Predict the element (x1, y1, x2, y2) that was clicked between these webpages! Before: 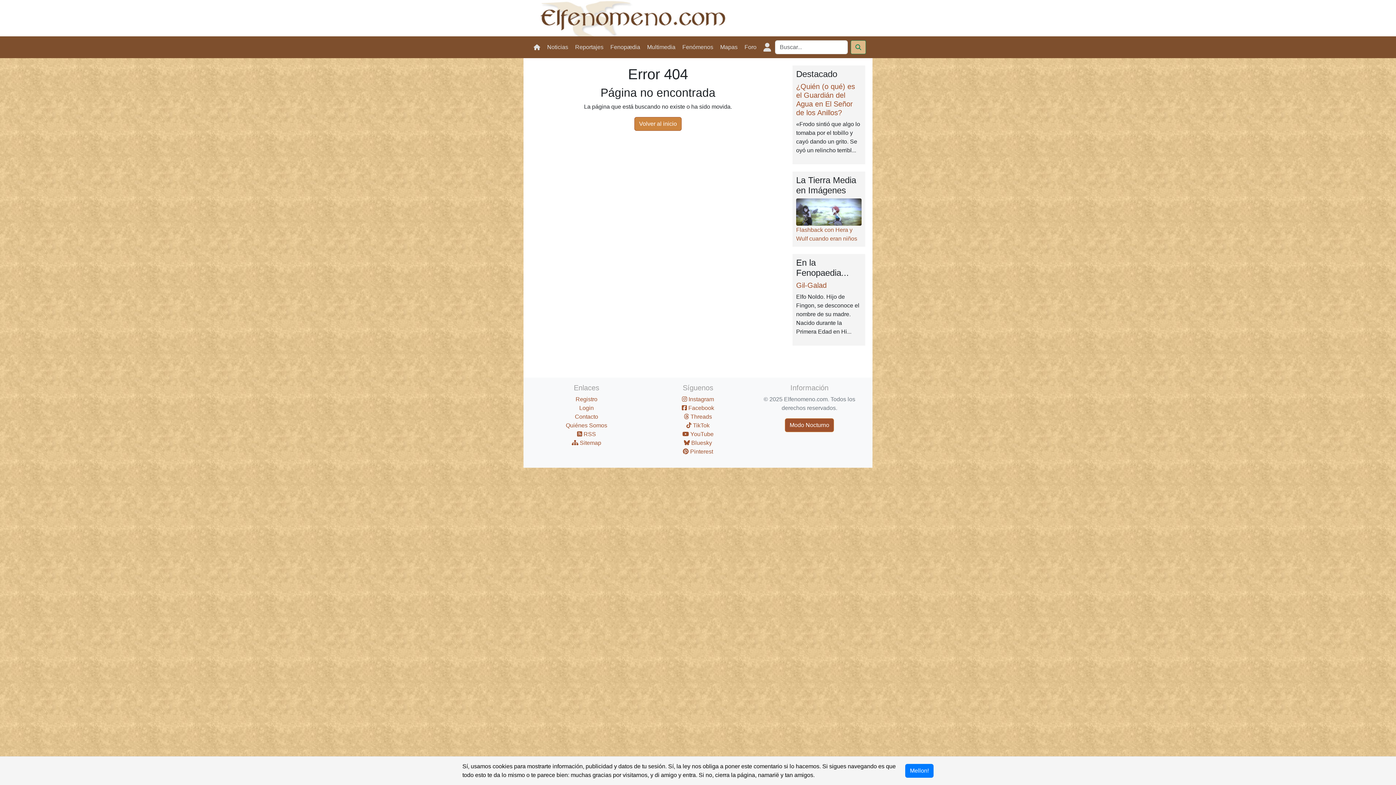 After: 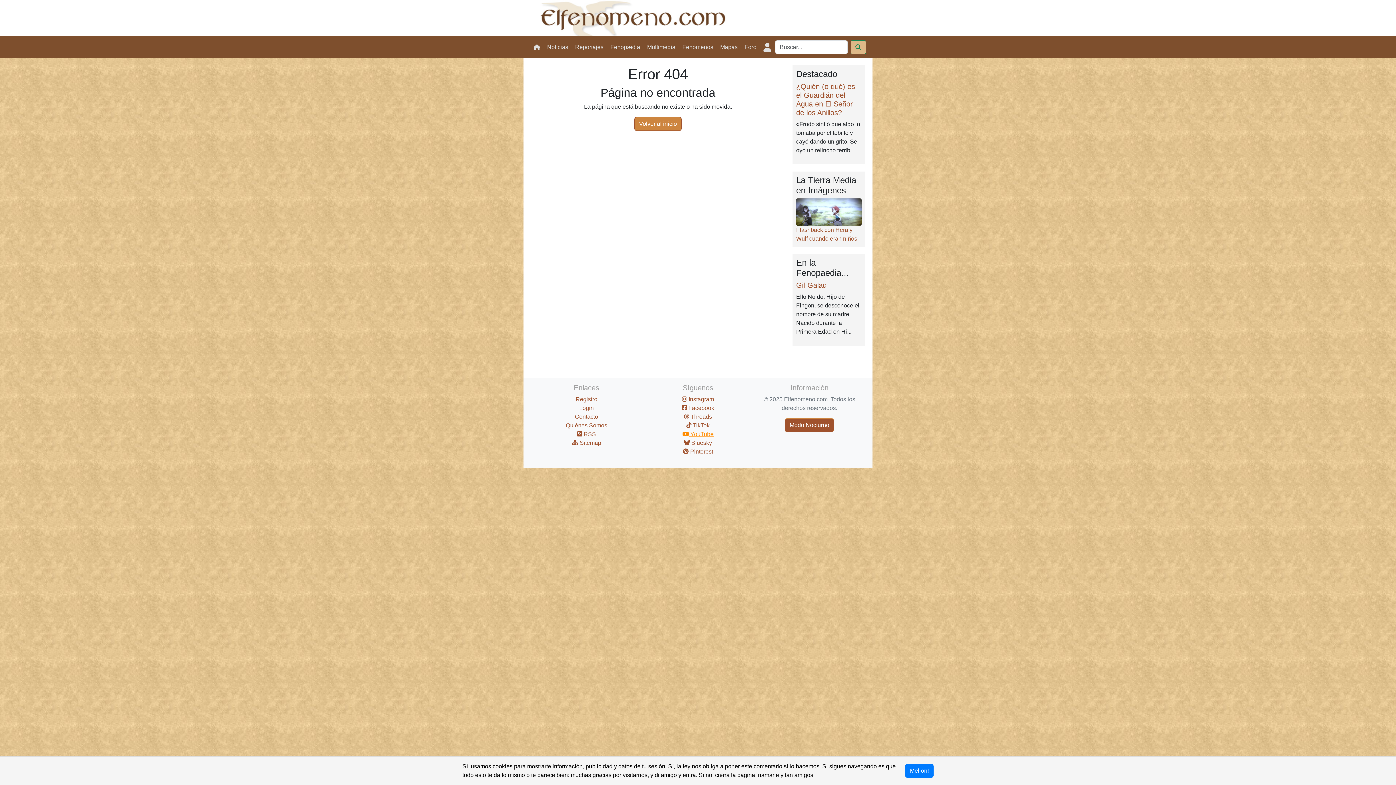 Action: bbox: (682, 431, 713, 437) label:  YouTube